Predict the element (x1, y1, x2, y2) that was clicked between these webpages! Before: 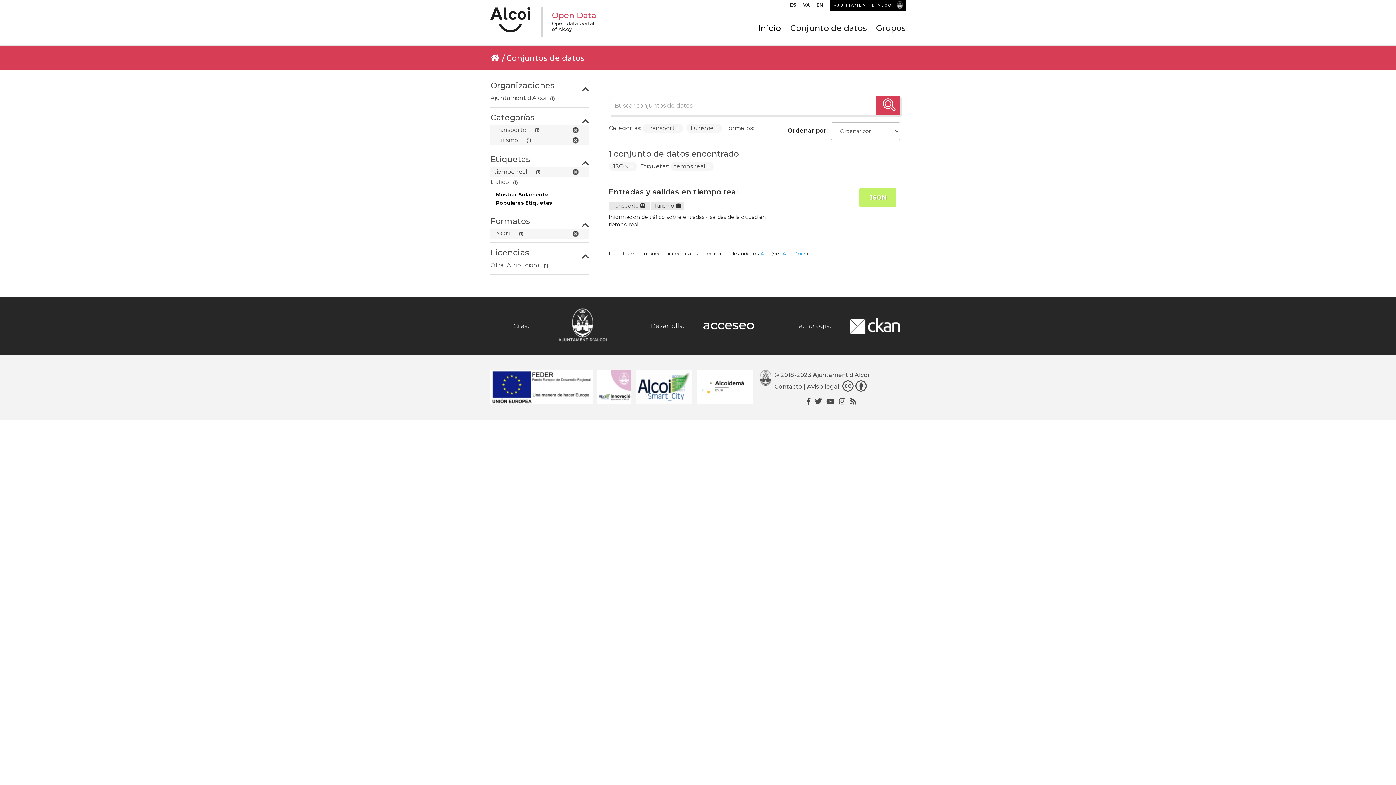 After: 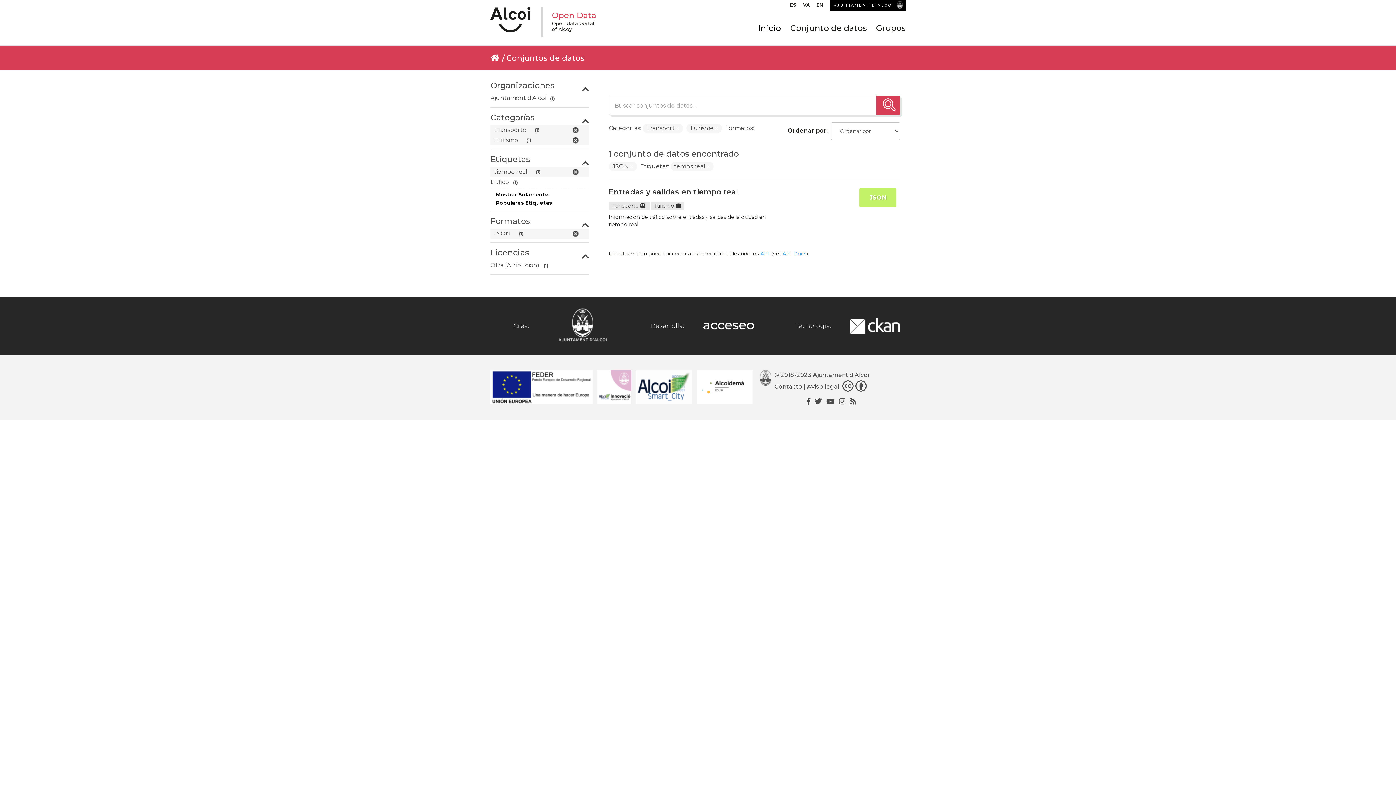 Action: bbox: (597, 398, 631, 405)